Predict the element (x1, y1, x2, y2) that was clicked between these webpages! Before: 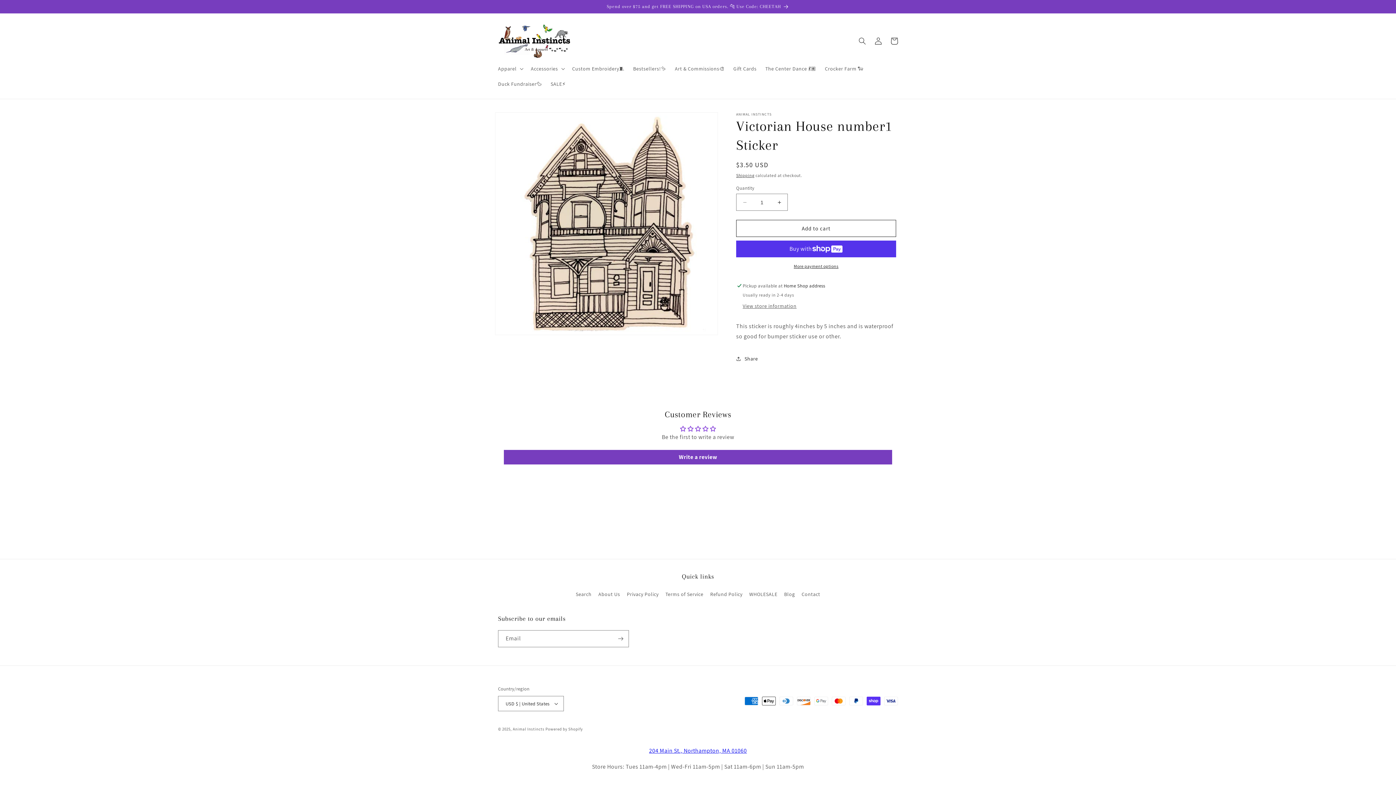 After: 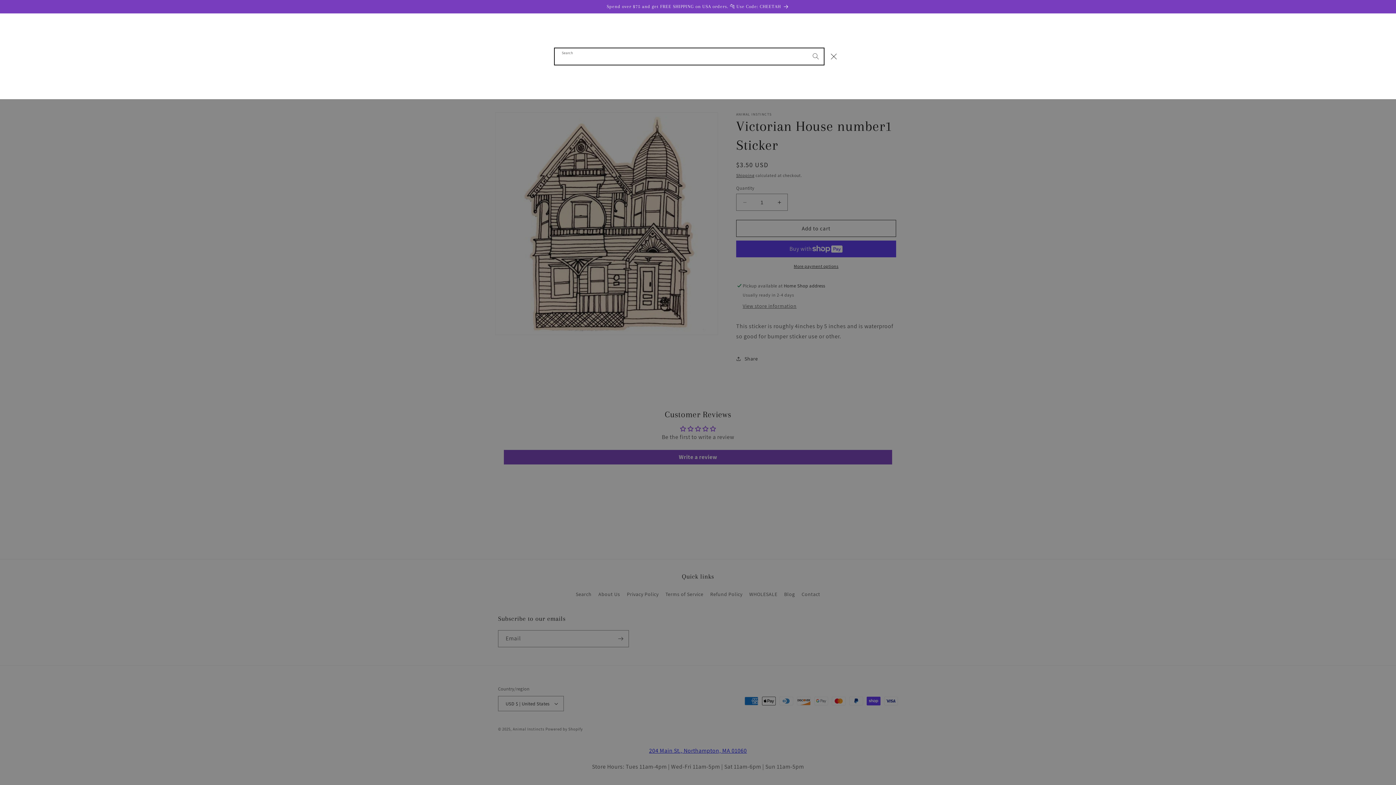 Action: bbox: (854, 32, 870, 48) label: Search